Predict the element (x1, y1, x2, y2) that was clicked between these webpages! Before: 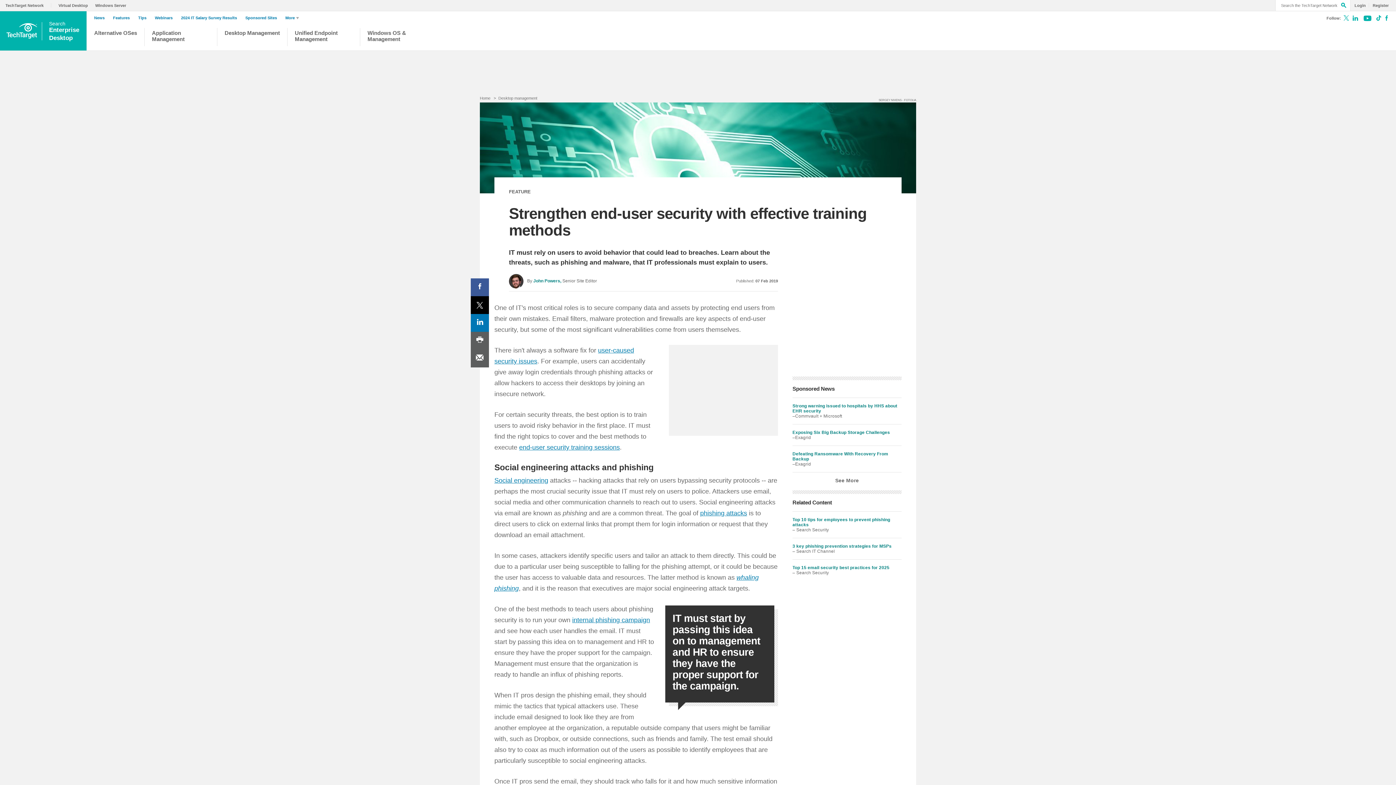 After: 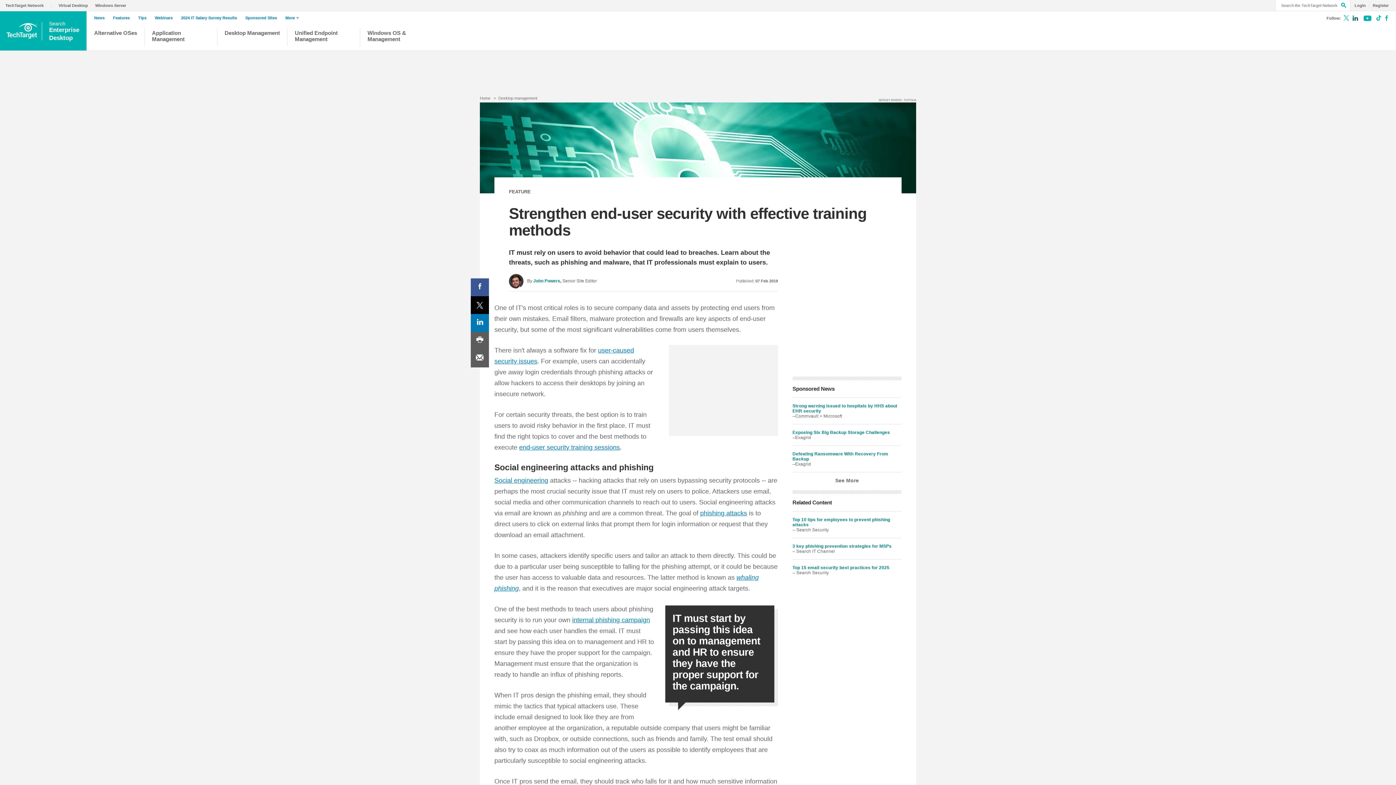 Action: bbox: (1351, 16, 1361, 22)